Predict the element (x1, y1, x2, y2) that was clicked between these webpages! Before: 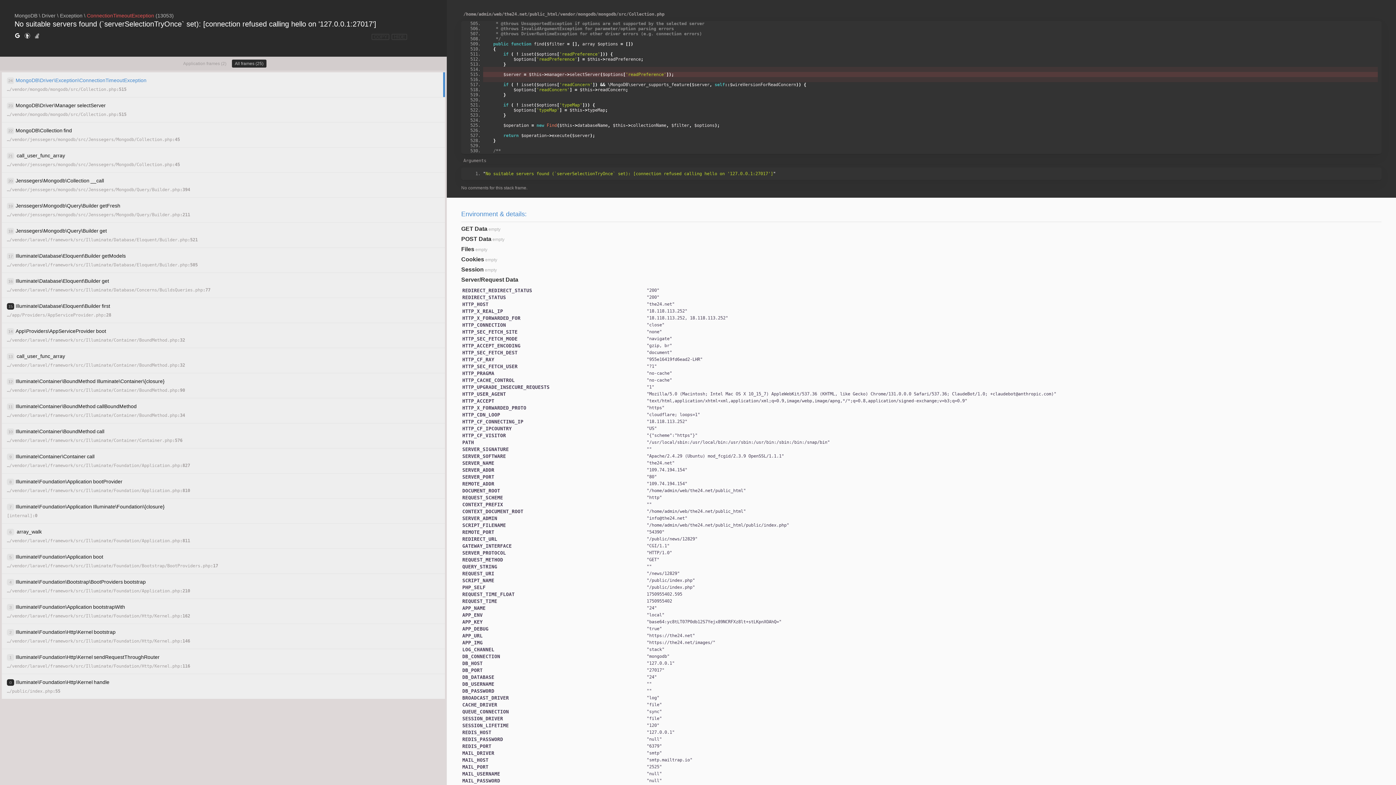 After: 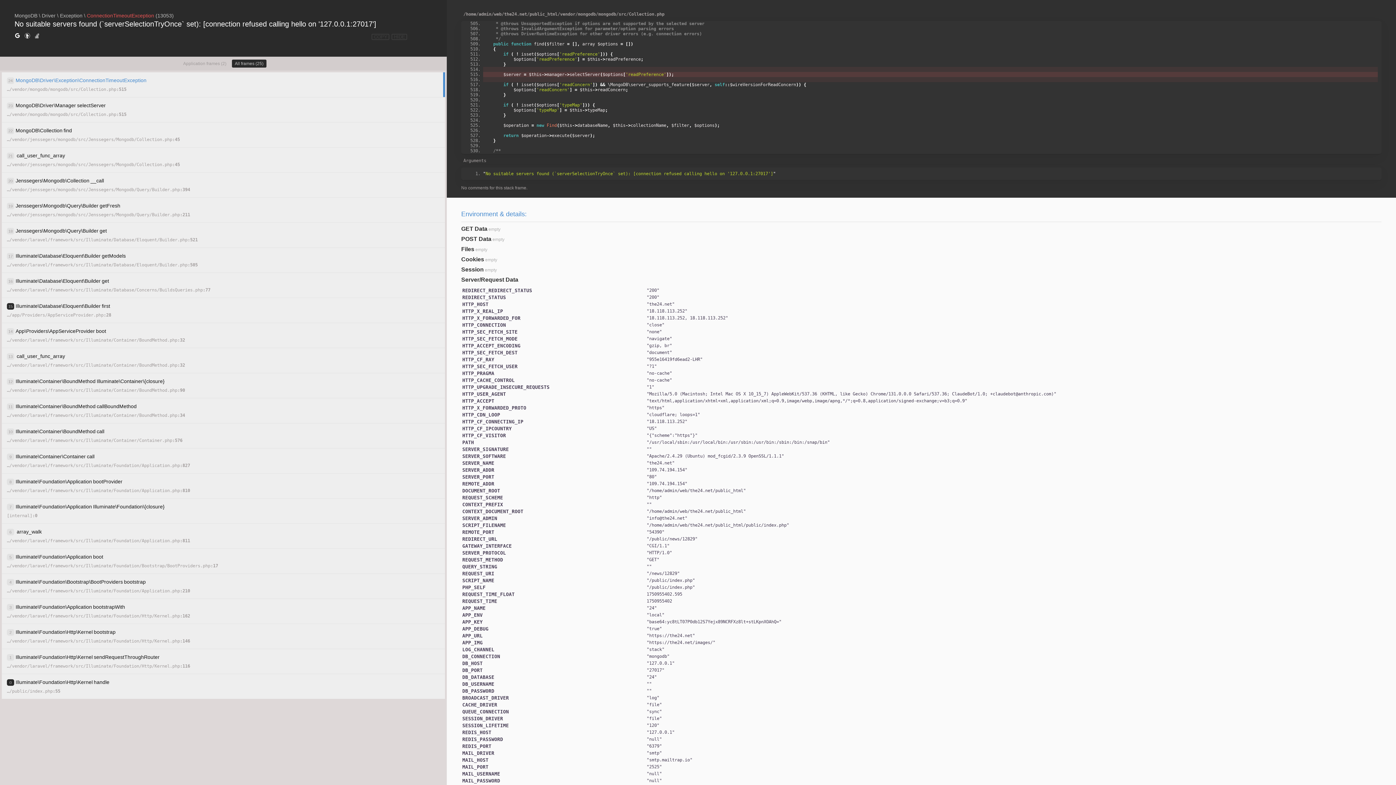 Action: label: All frames (25) bbox: (231, 59, 266, 67)